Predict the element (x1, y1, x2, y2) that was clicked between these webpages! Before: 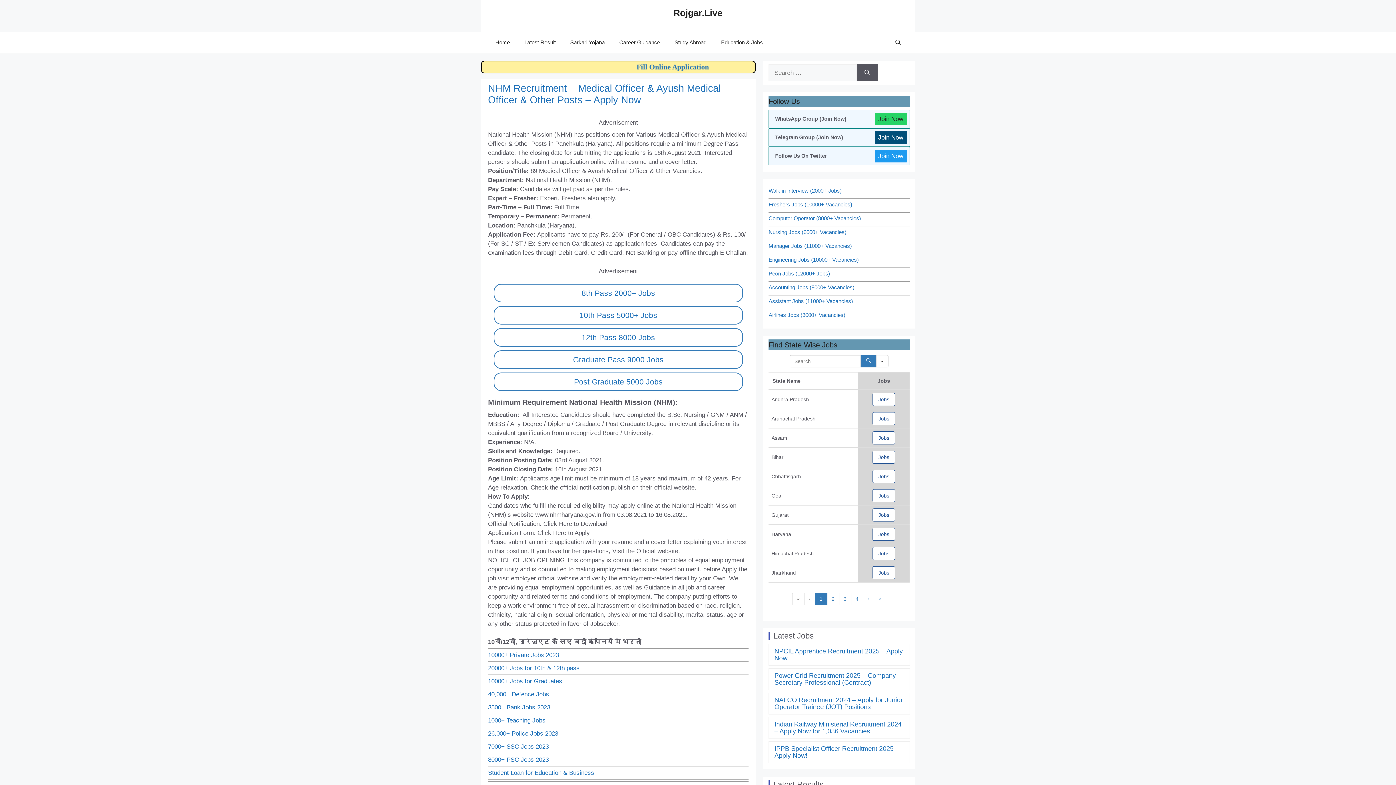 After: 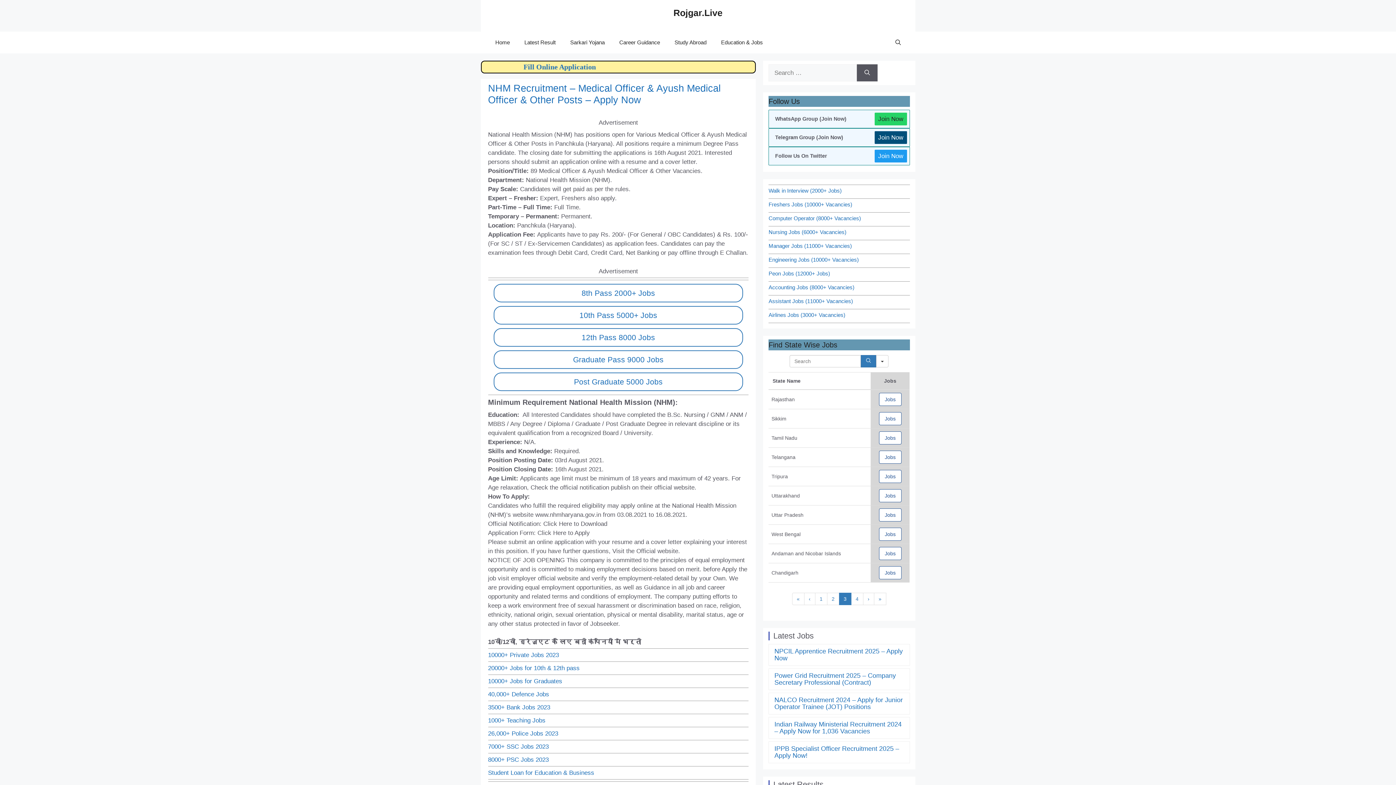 Action: bbox: (839, 593, 851, 605) label: page 3